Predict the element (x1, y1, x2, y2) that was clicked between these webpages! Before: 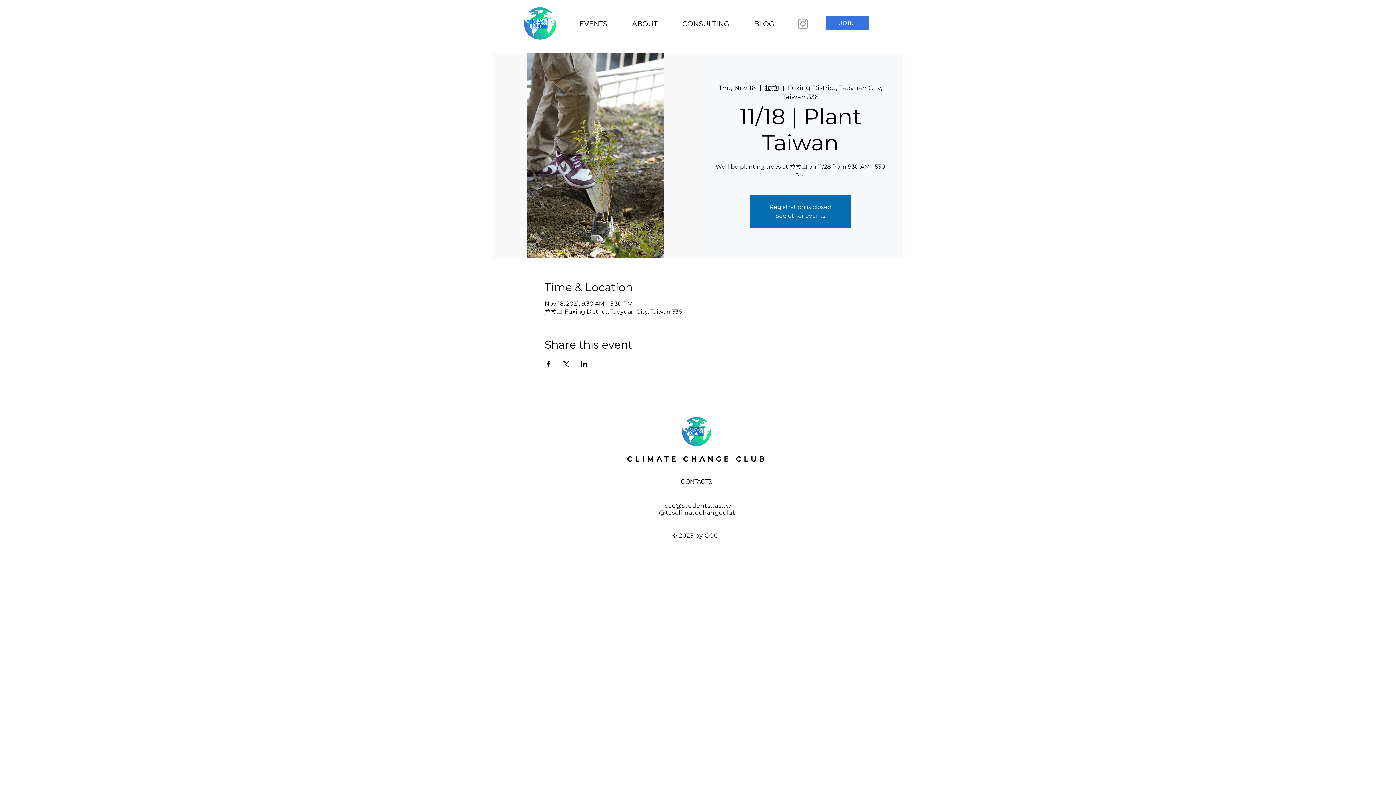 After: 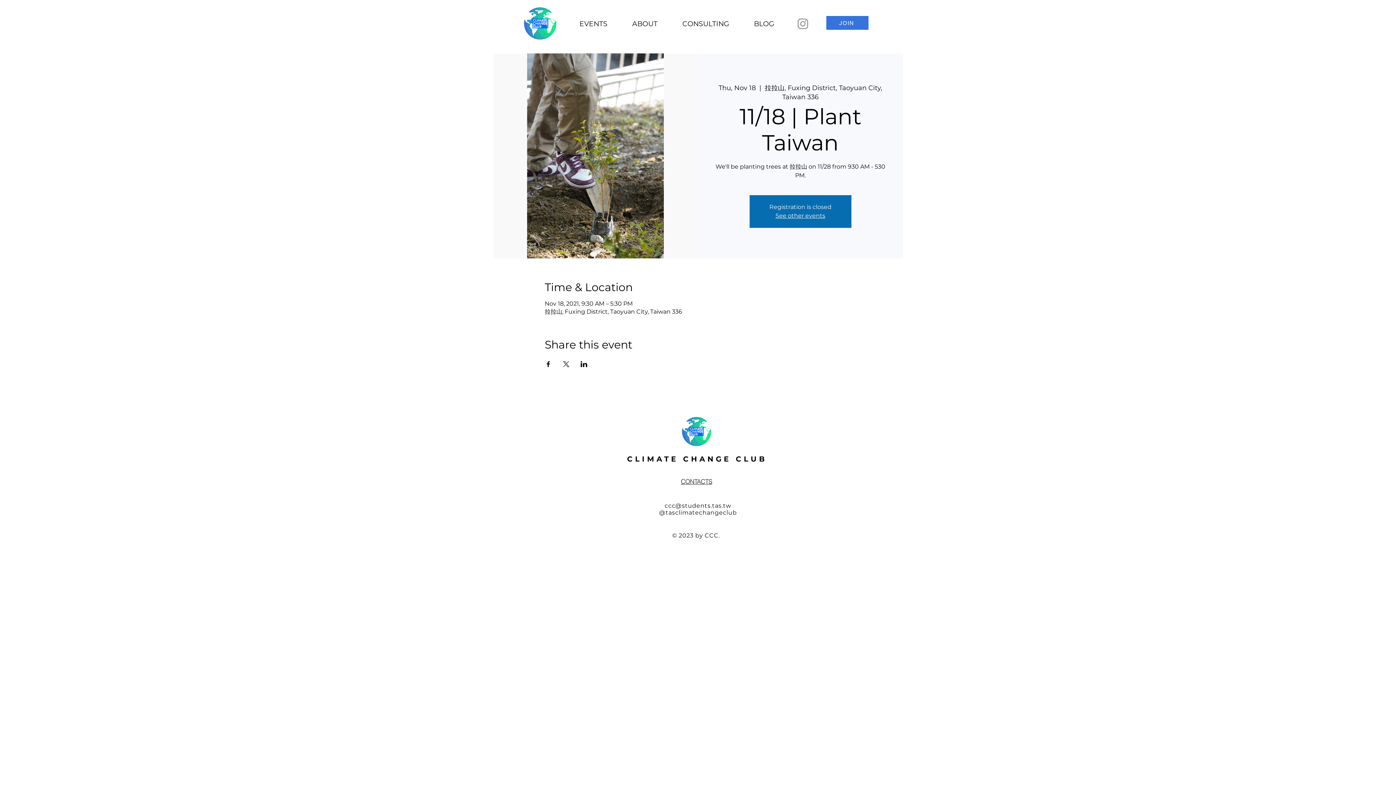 Action: label: Share event on LinkedIn bbox: (580, 361, 587, 367)